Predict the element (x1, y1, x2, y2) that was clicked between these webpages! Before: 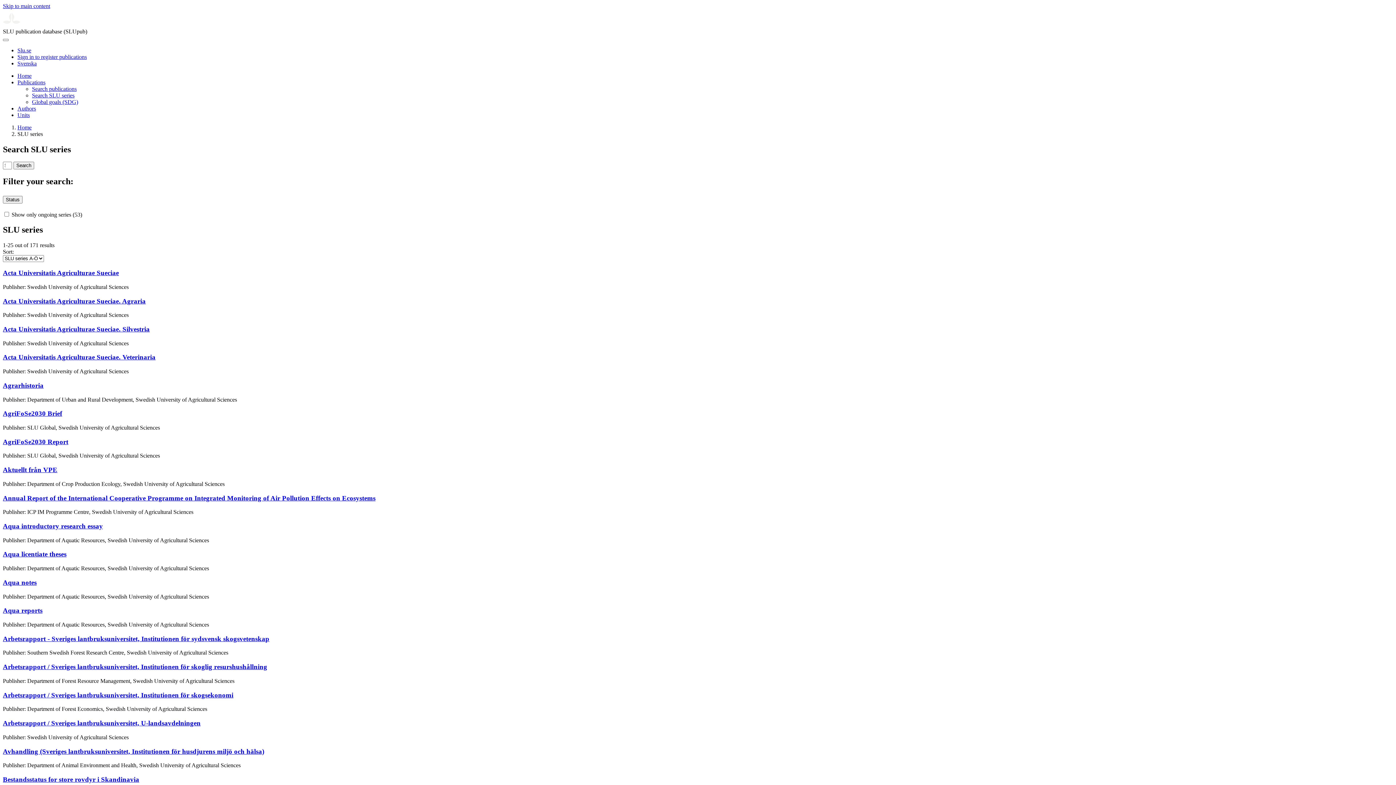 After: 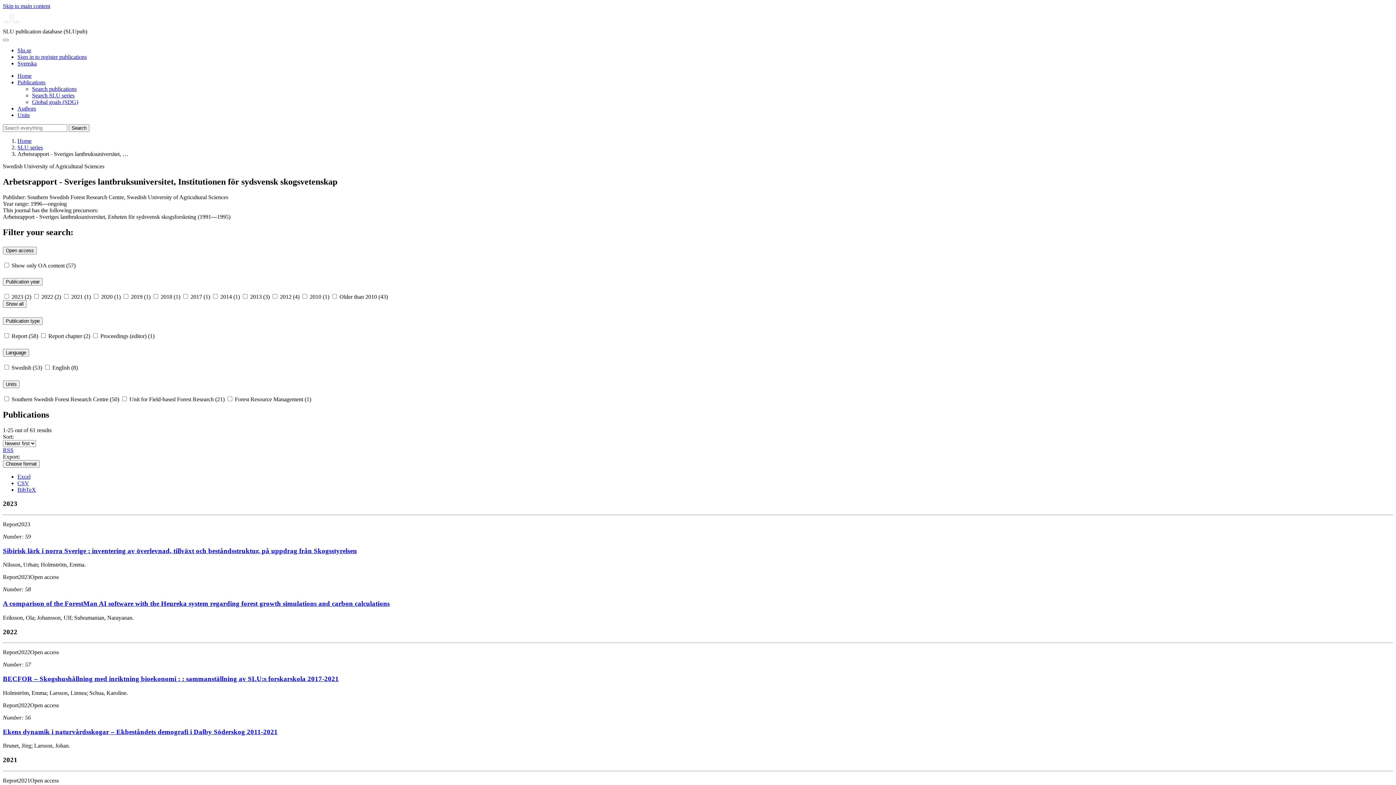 Action: bbox: (2, 635, 269, 642) label: Arbetsrapport - Sveriges lantbruksuniversitet, Institutionen för sydsvensk skogsvetenskap